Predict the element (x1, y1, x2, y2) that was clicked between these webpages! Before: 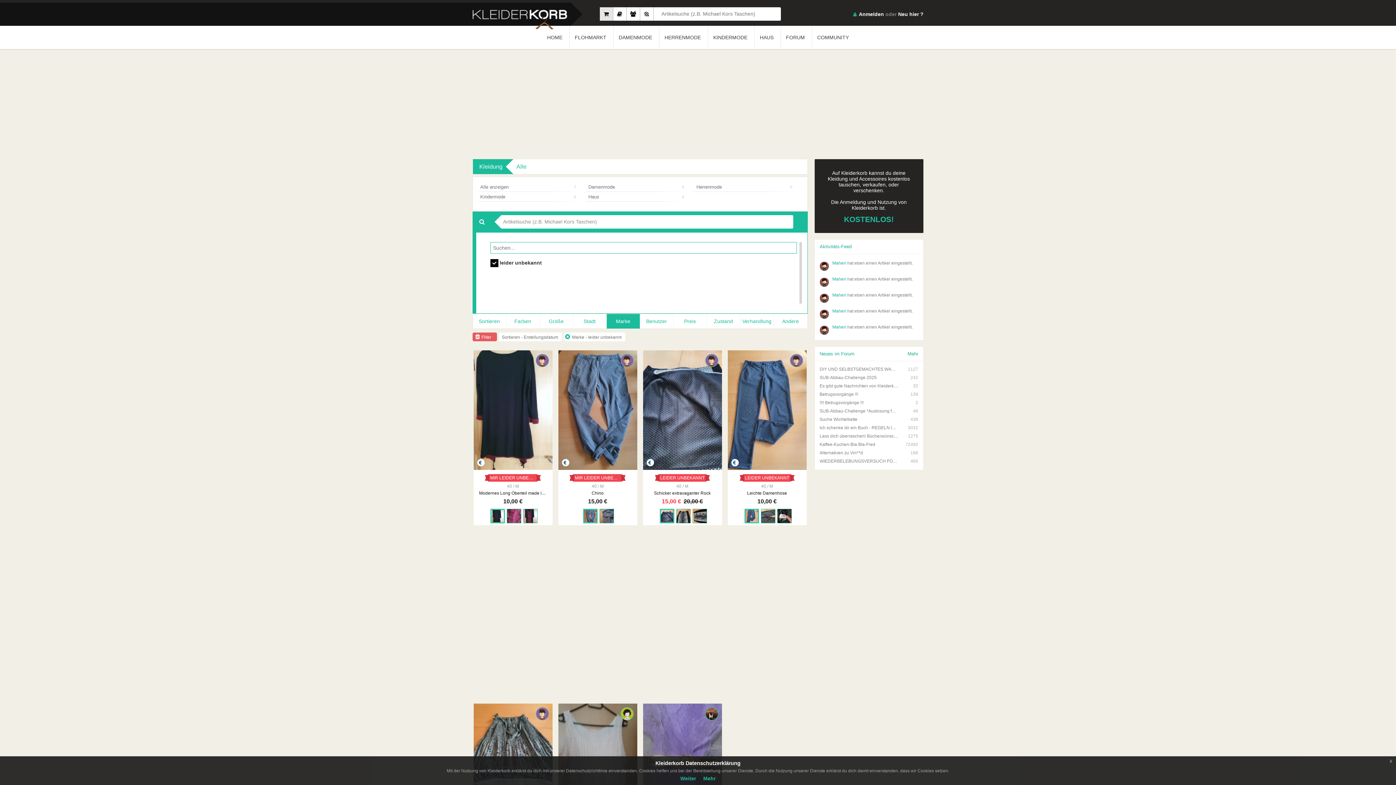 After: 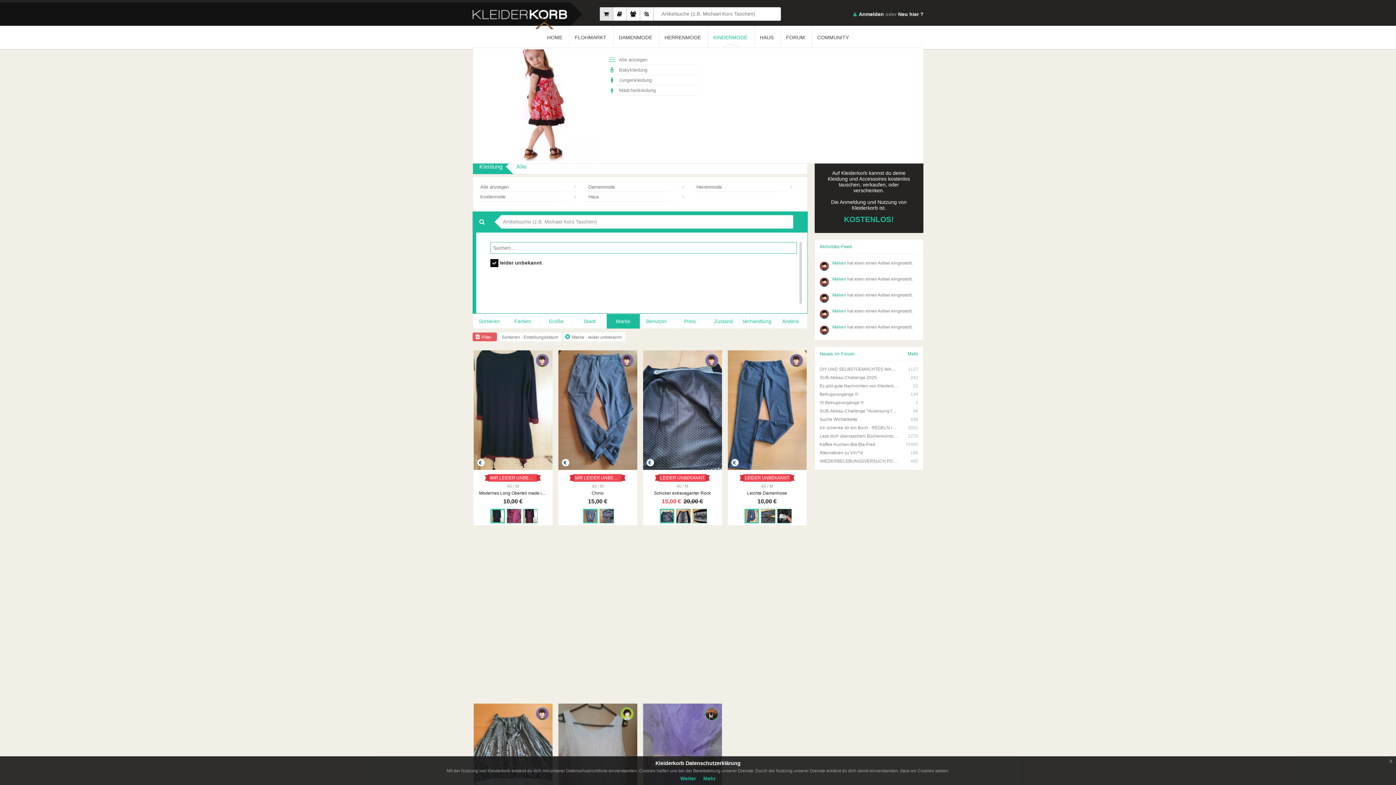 Action: label: KINDERMODE bbox: (708, 25, 752, 49)